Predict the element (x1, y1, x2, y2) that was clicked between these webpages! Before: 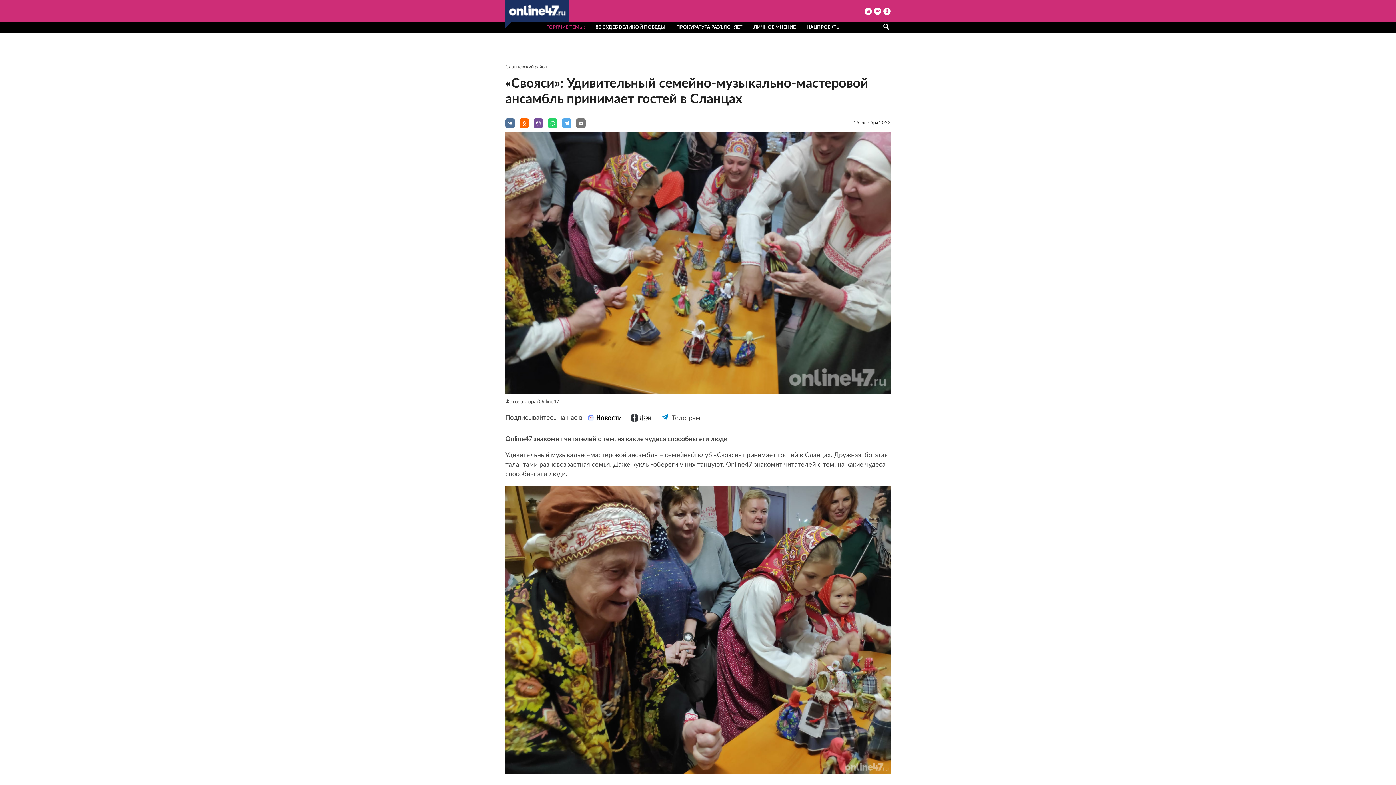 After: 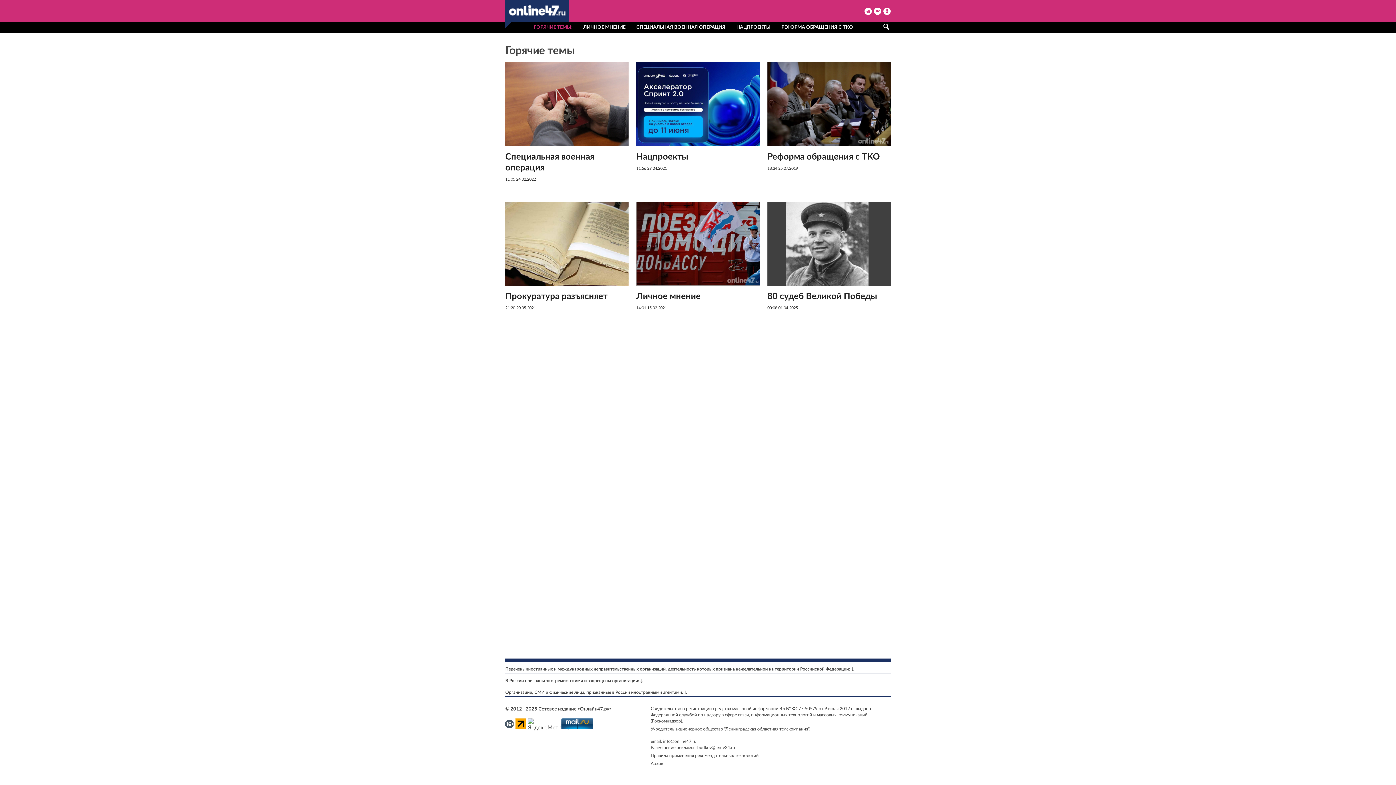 Action: bbox: (546, 22, 584, 32) label: ГОРЯЧИЕ ТЕМЫ